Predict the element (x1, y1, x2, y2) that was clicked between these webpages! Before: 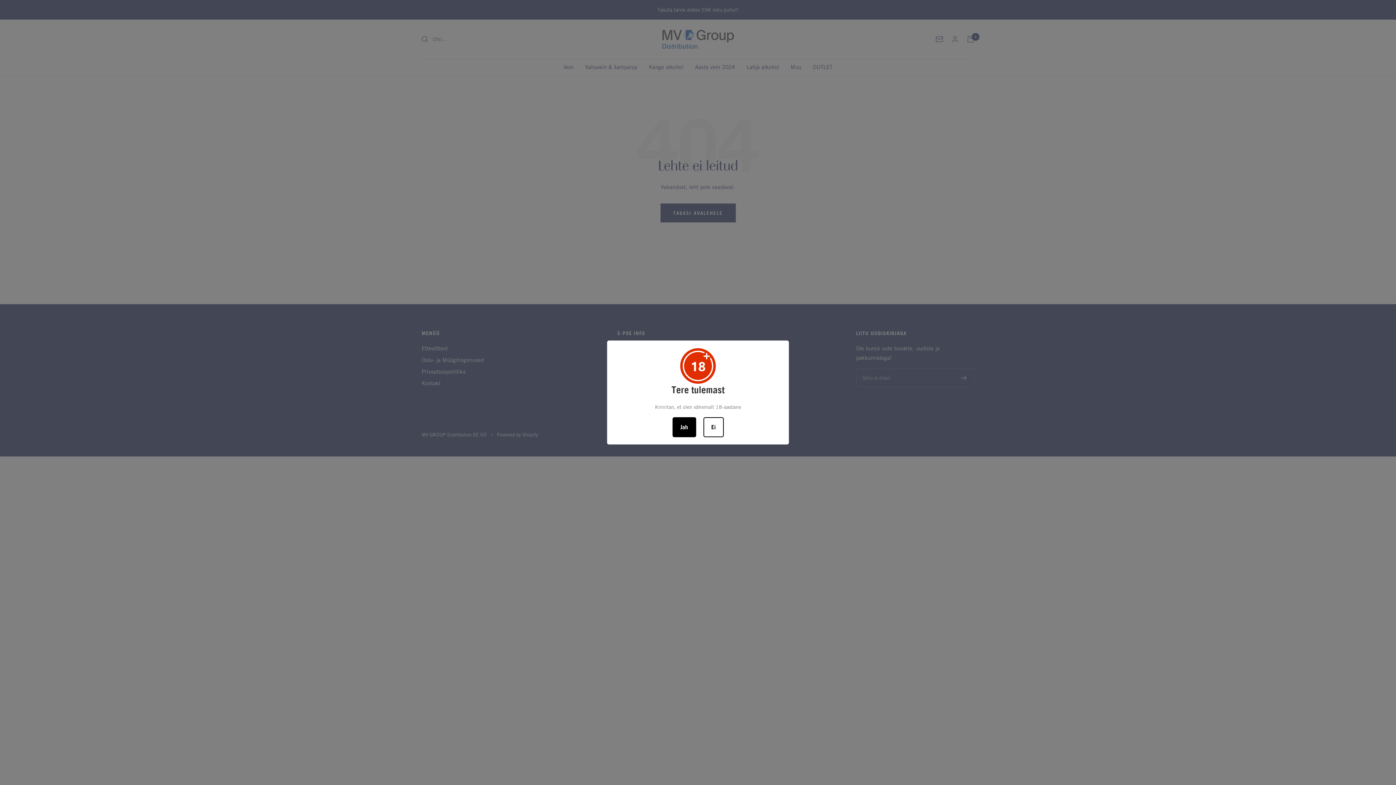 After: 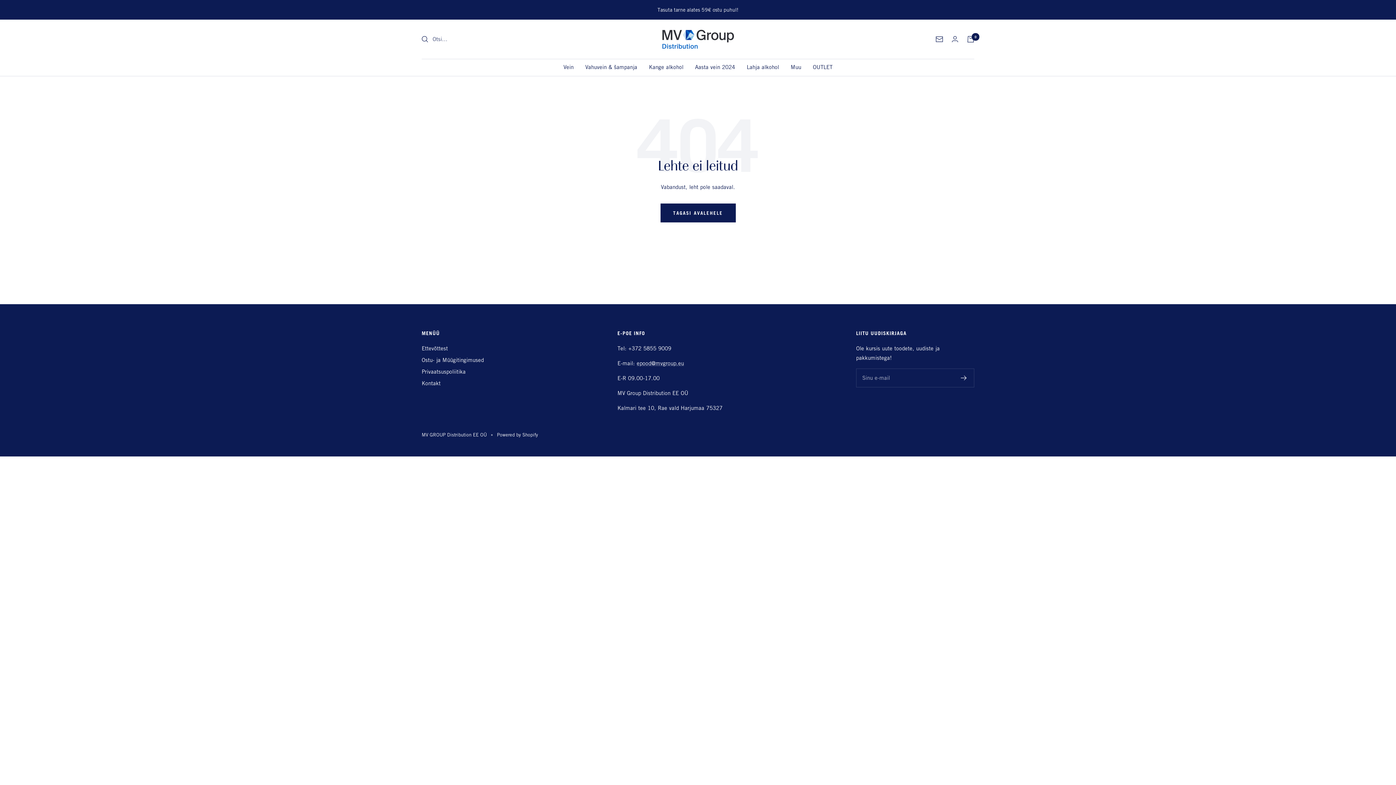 Action: label: Jah bbox: (672, 417, 696, 437)